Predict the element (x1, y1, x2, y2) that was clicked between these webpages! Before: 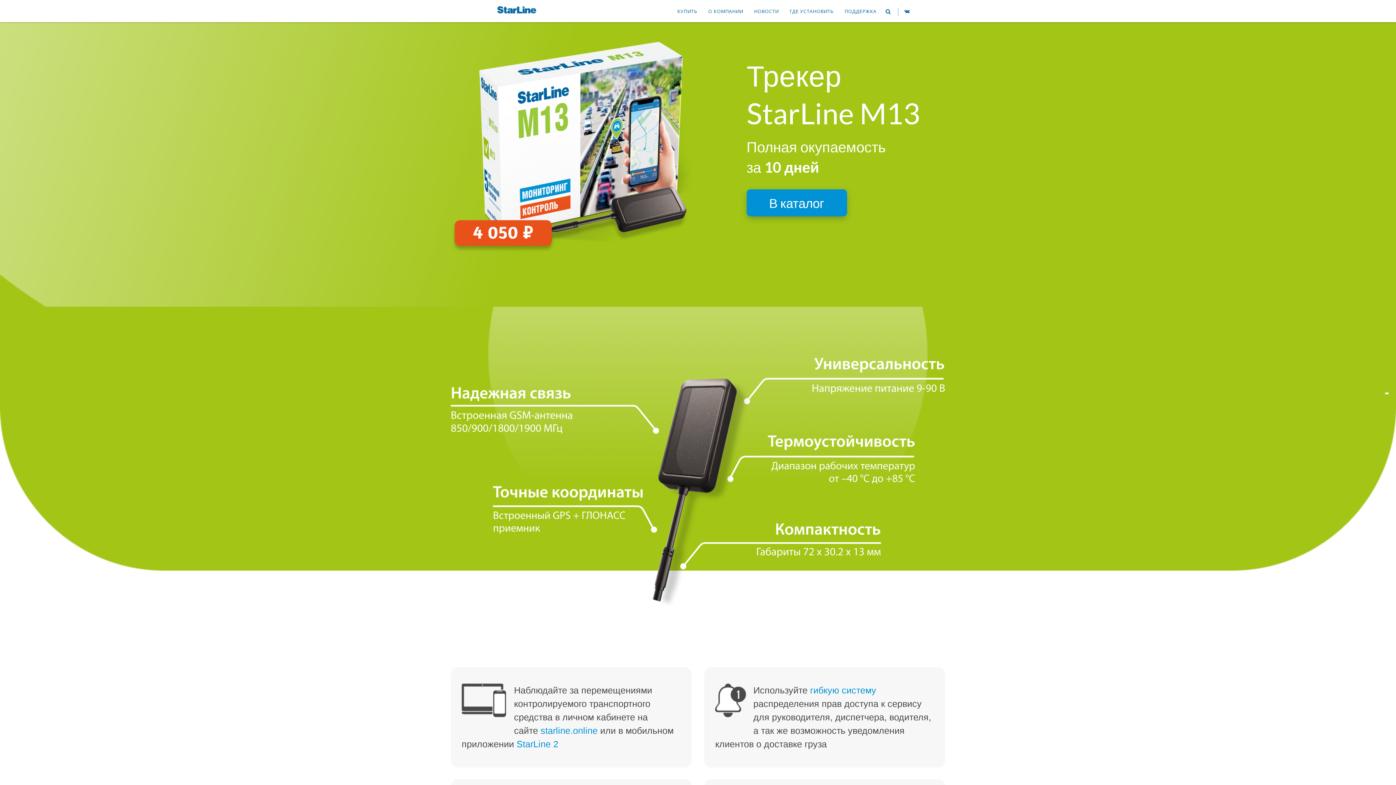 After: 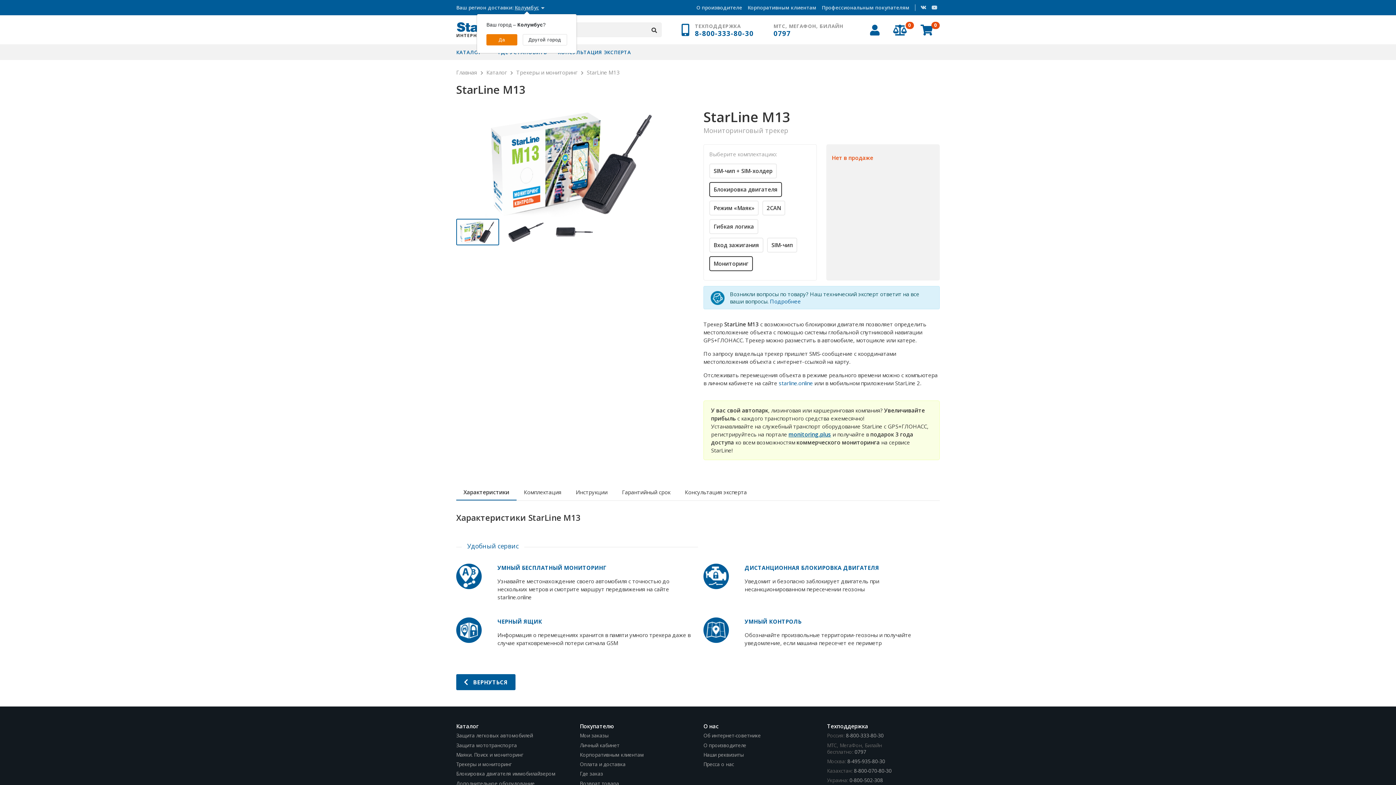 Action: bbox: (746, 189, 847, 216) label: В каталог
